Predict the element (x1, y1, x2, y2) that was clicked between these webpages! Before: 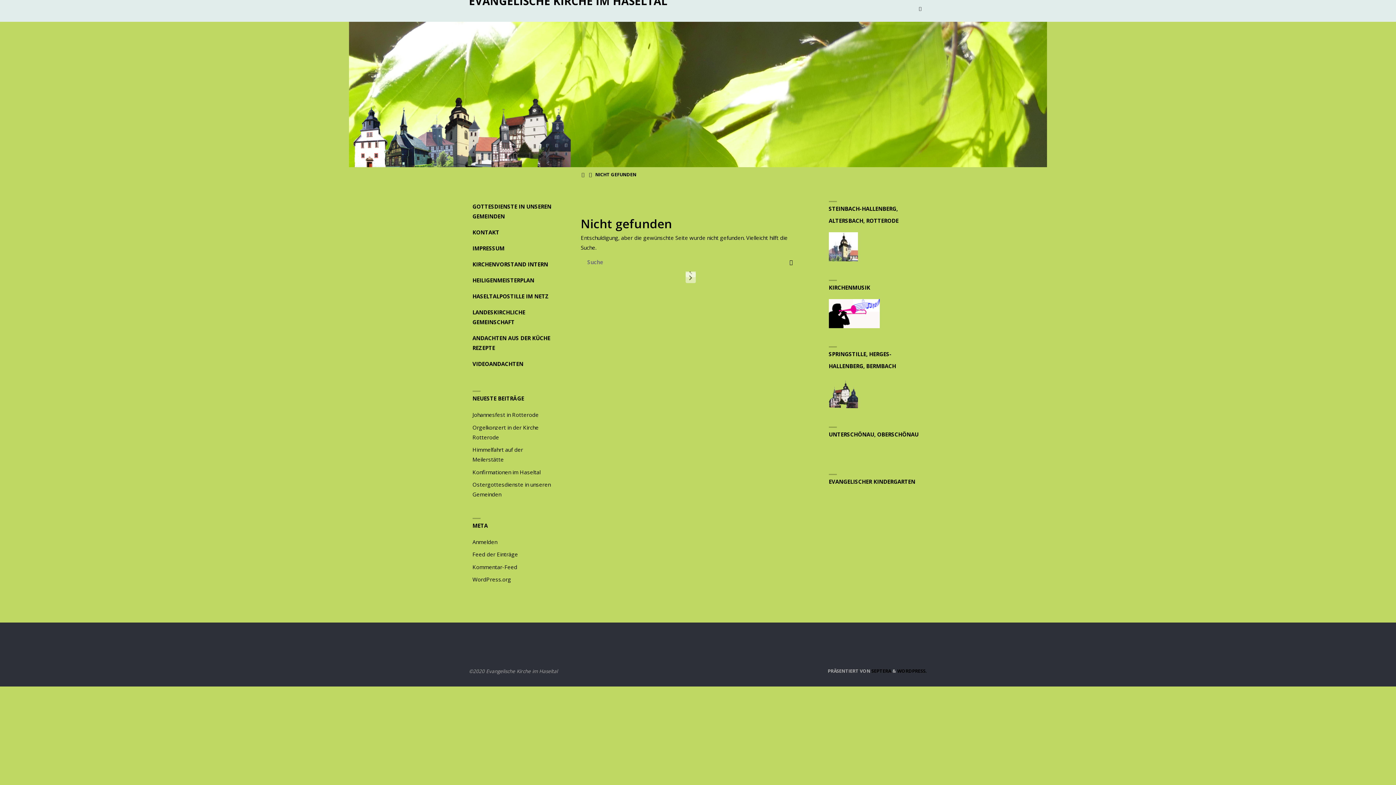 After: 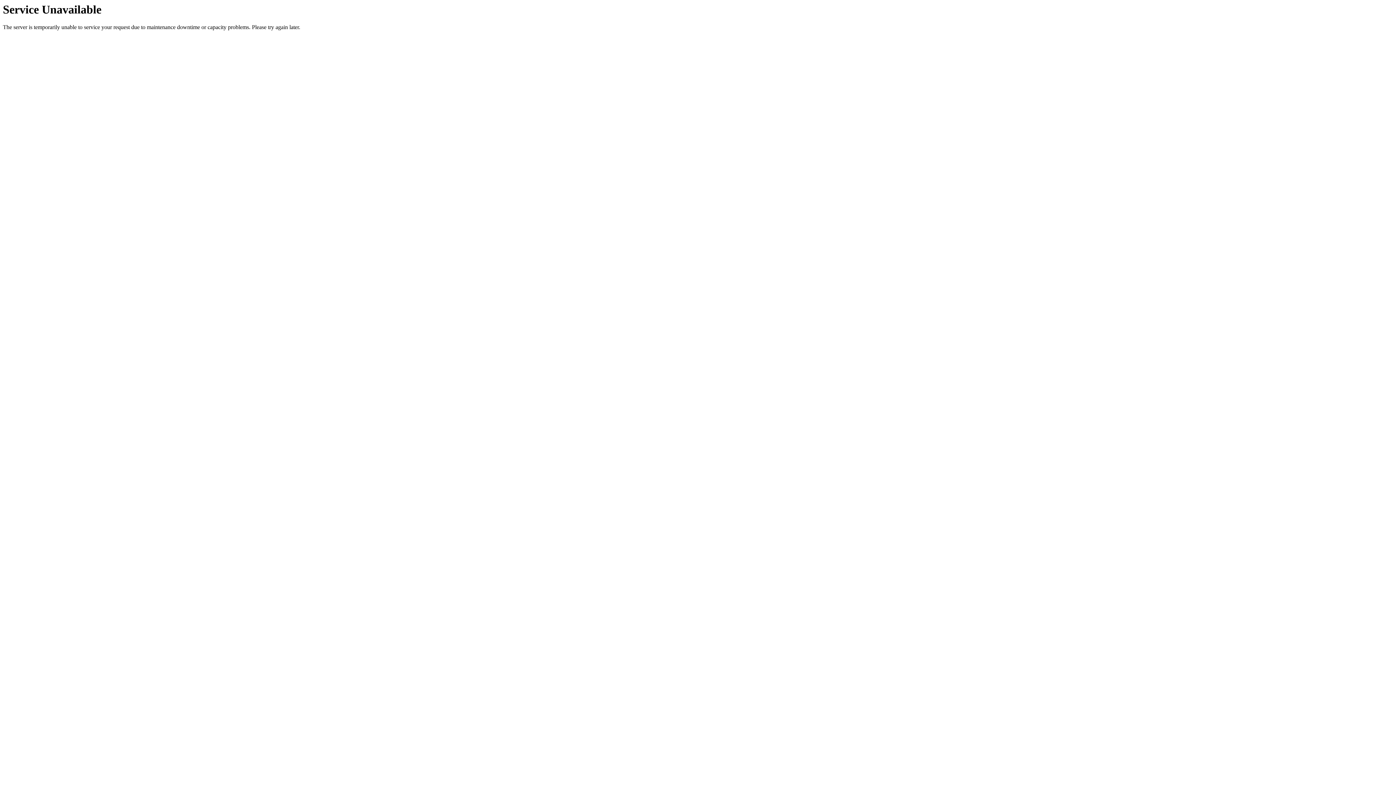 Action: bbox: (828, 309, 879, 316)